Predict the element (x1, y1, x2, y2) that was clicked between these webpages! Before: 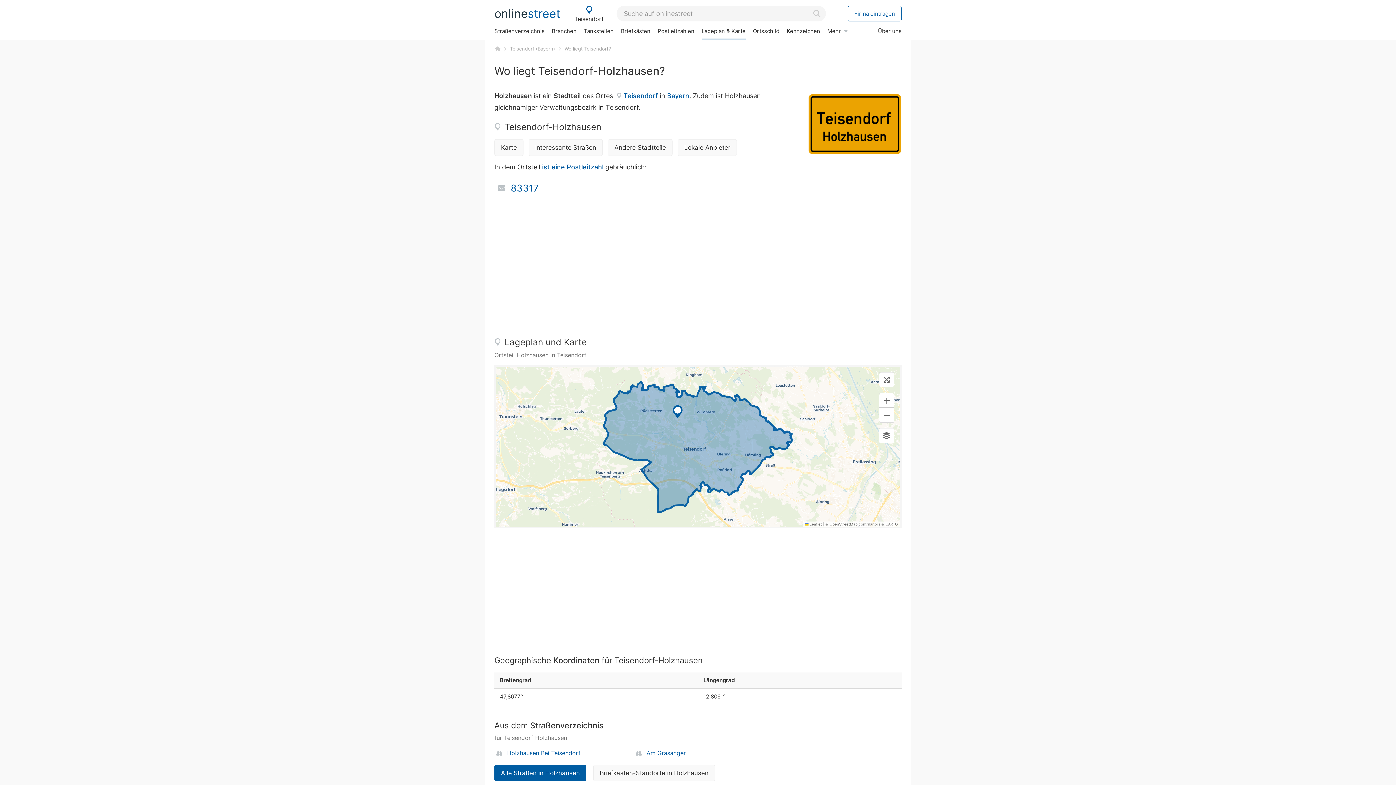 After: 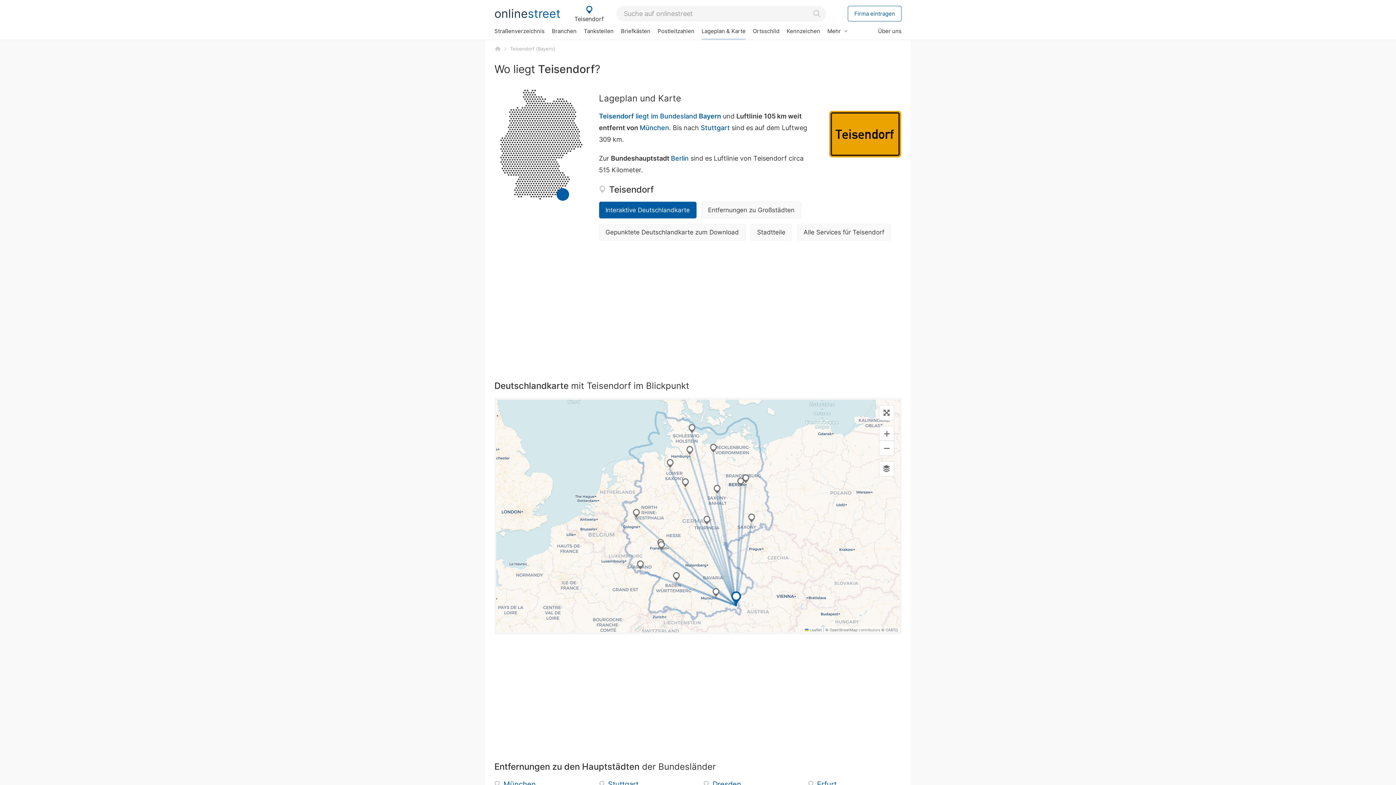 Action: label: Wo liegt Teisendorf? bbox: (564, 45, 612, 52)